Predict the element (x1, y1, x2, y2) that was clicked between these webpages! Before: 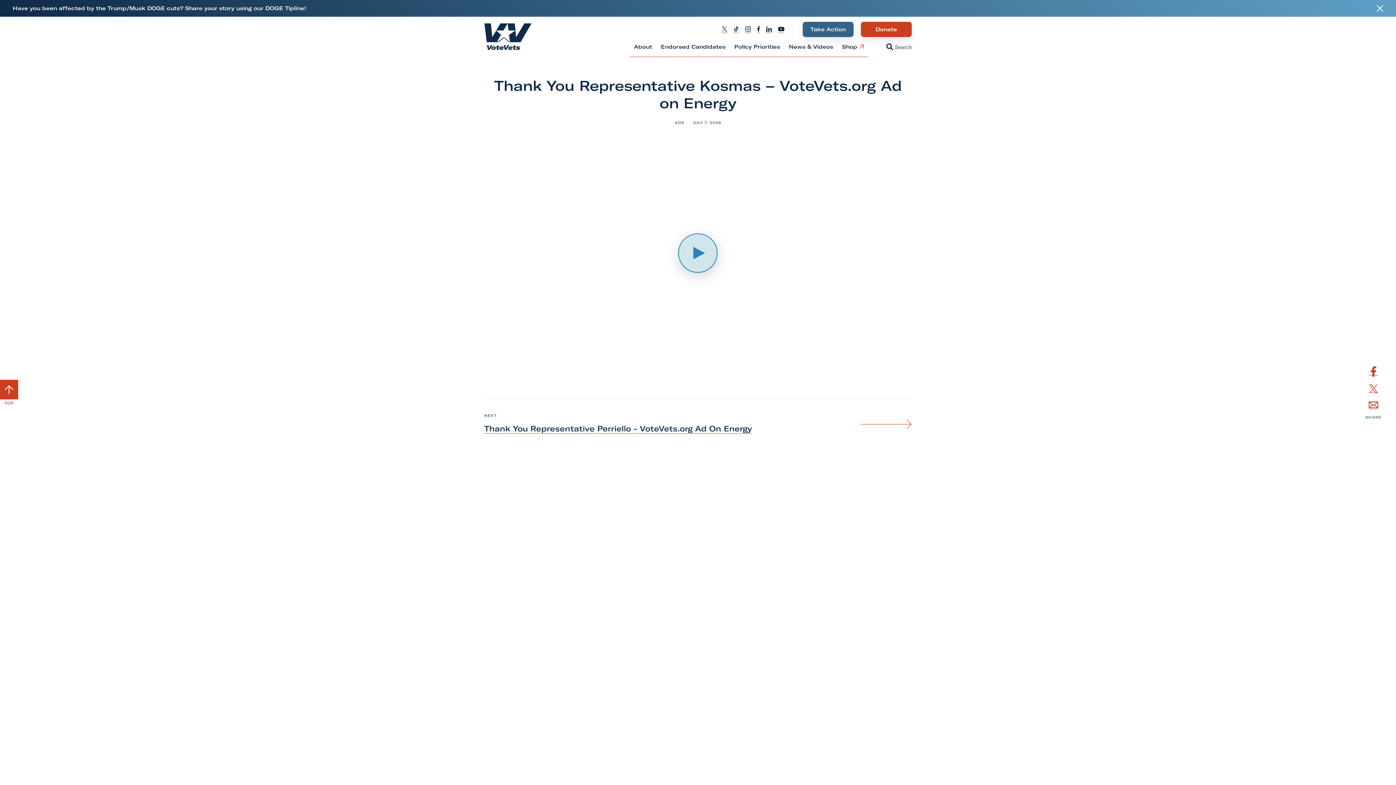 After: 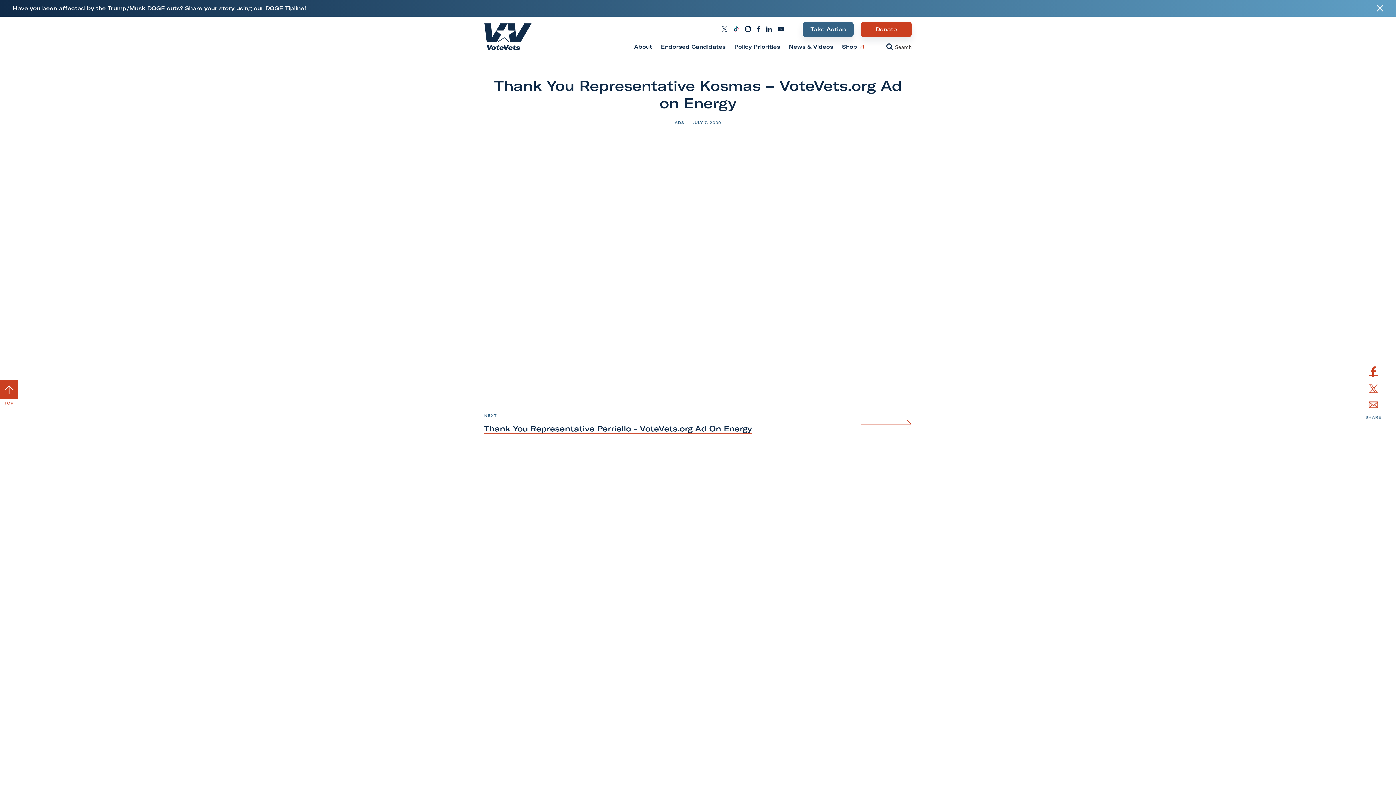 Action: label: PLAY VIDEO bbox: (484, 135, 912, 376)